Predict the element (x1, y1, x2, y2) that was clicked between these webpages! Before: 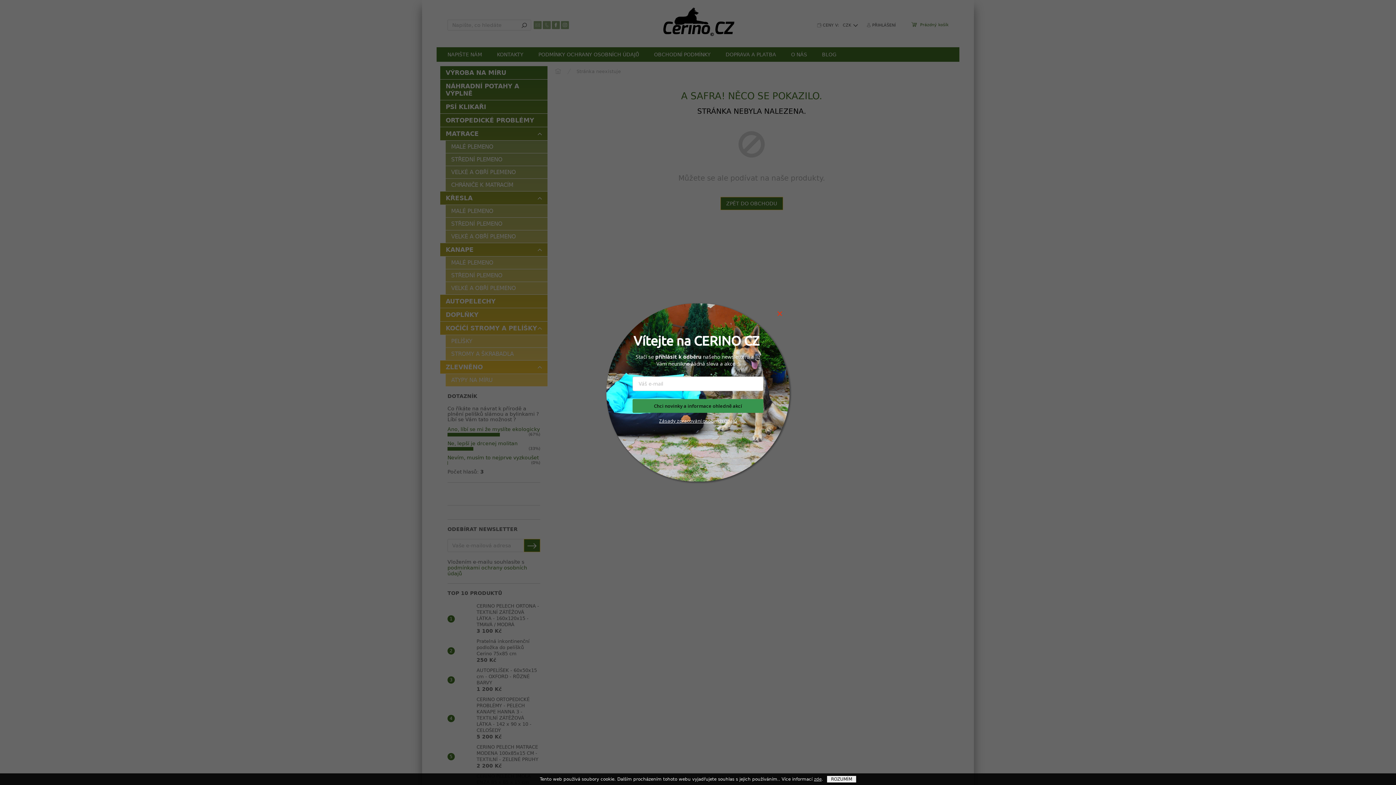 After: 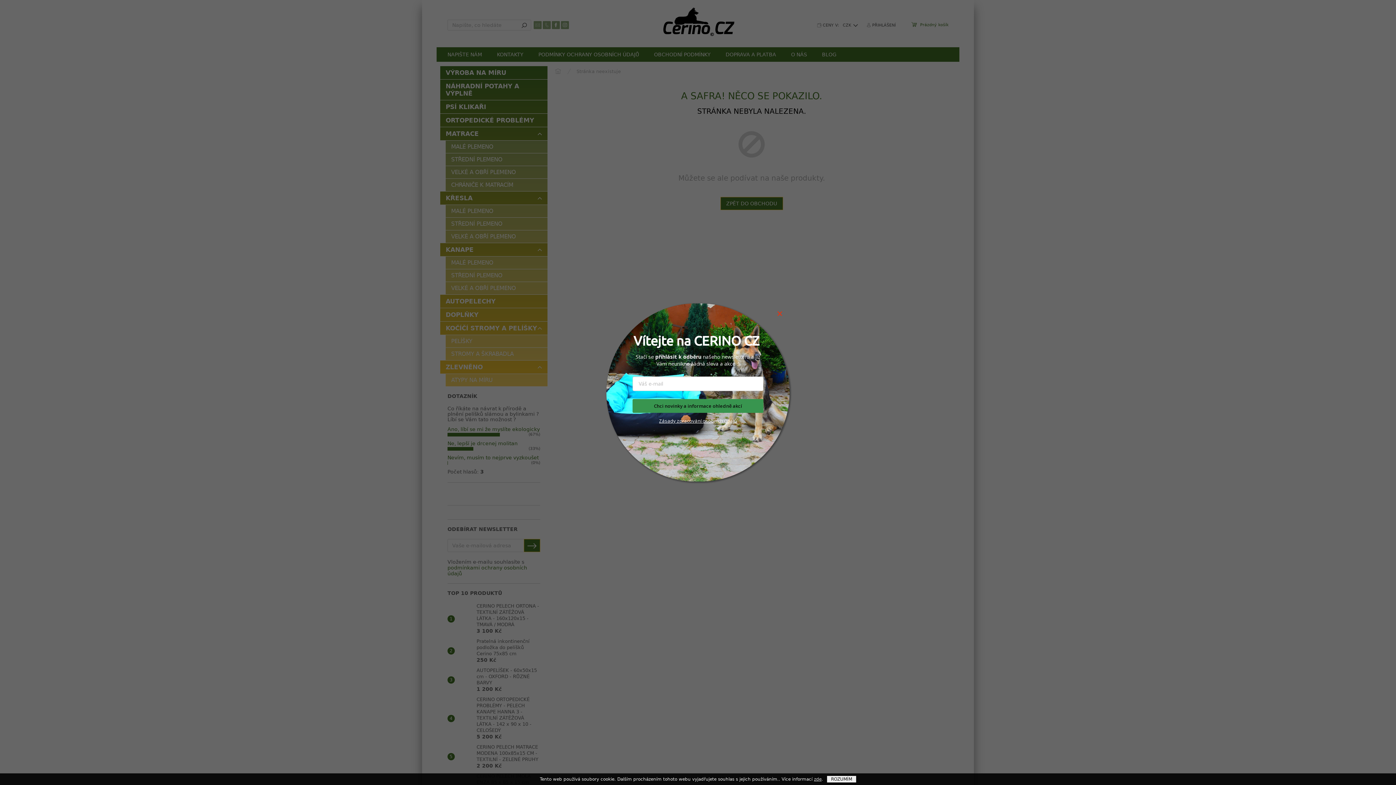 Action: label:  zpra bbox: (676, 417, 687, 424)